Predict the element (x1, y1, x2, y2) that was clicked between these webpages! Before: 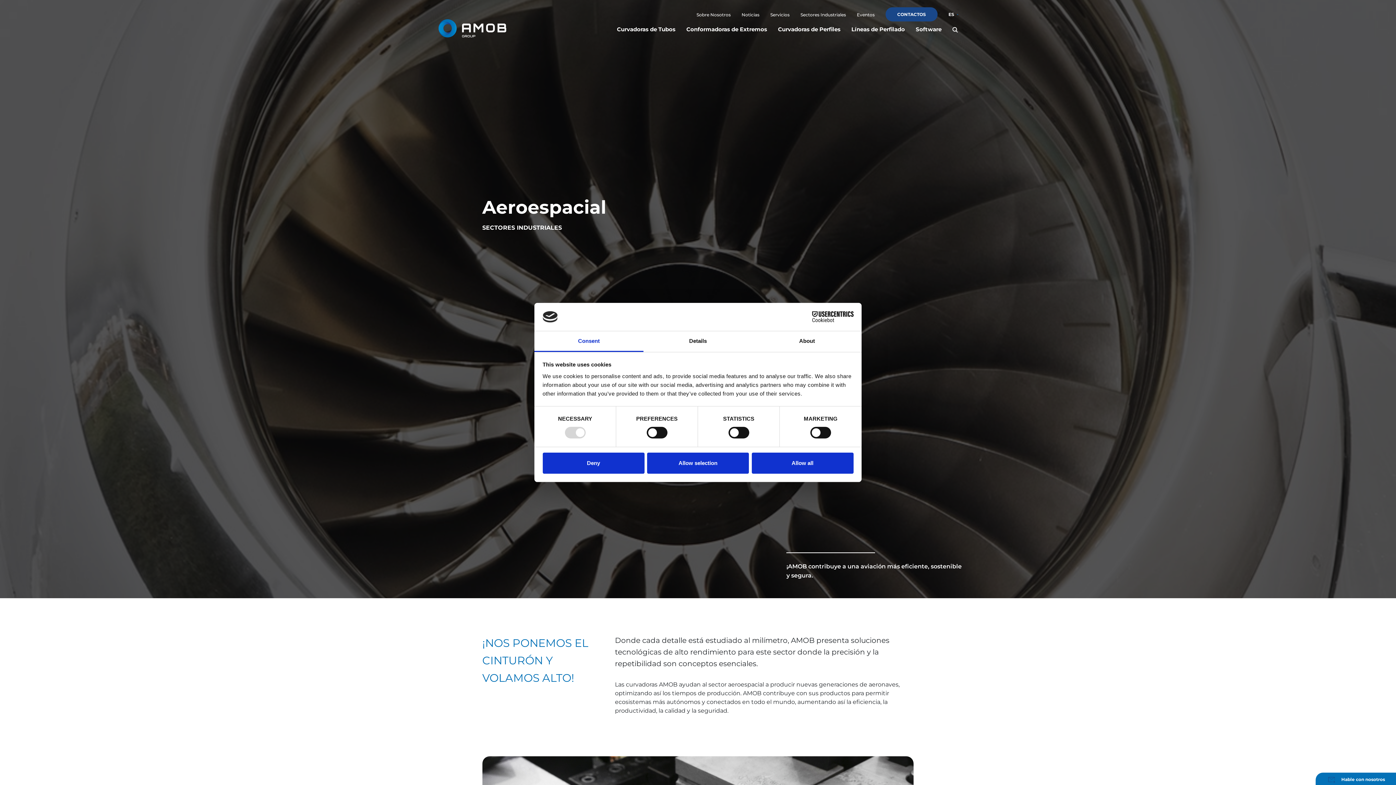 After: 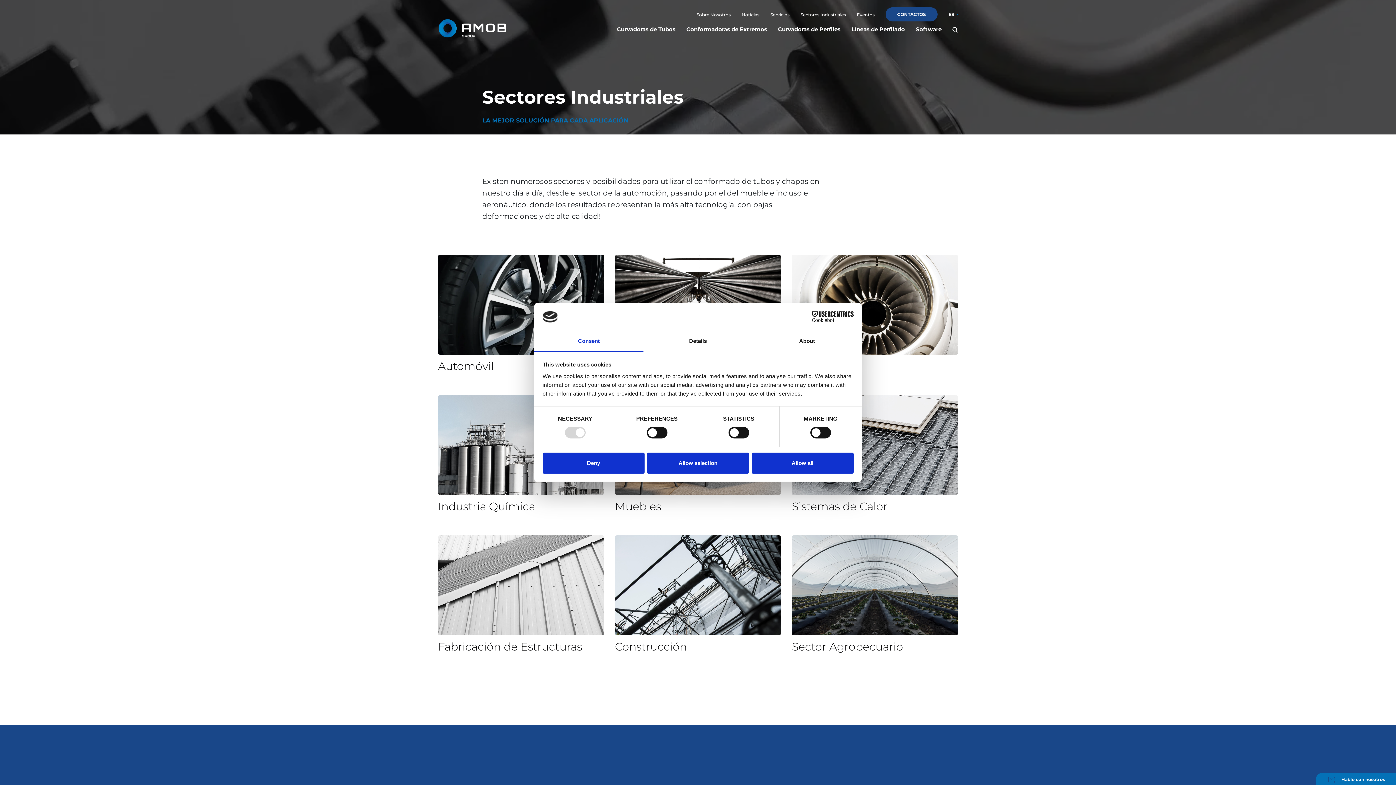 Action: bbox: (800, 11, 846, 17) label: Sectores Industriales